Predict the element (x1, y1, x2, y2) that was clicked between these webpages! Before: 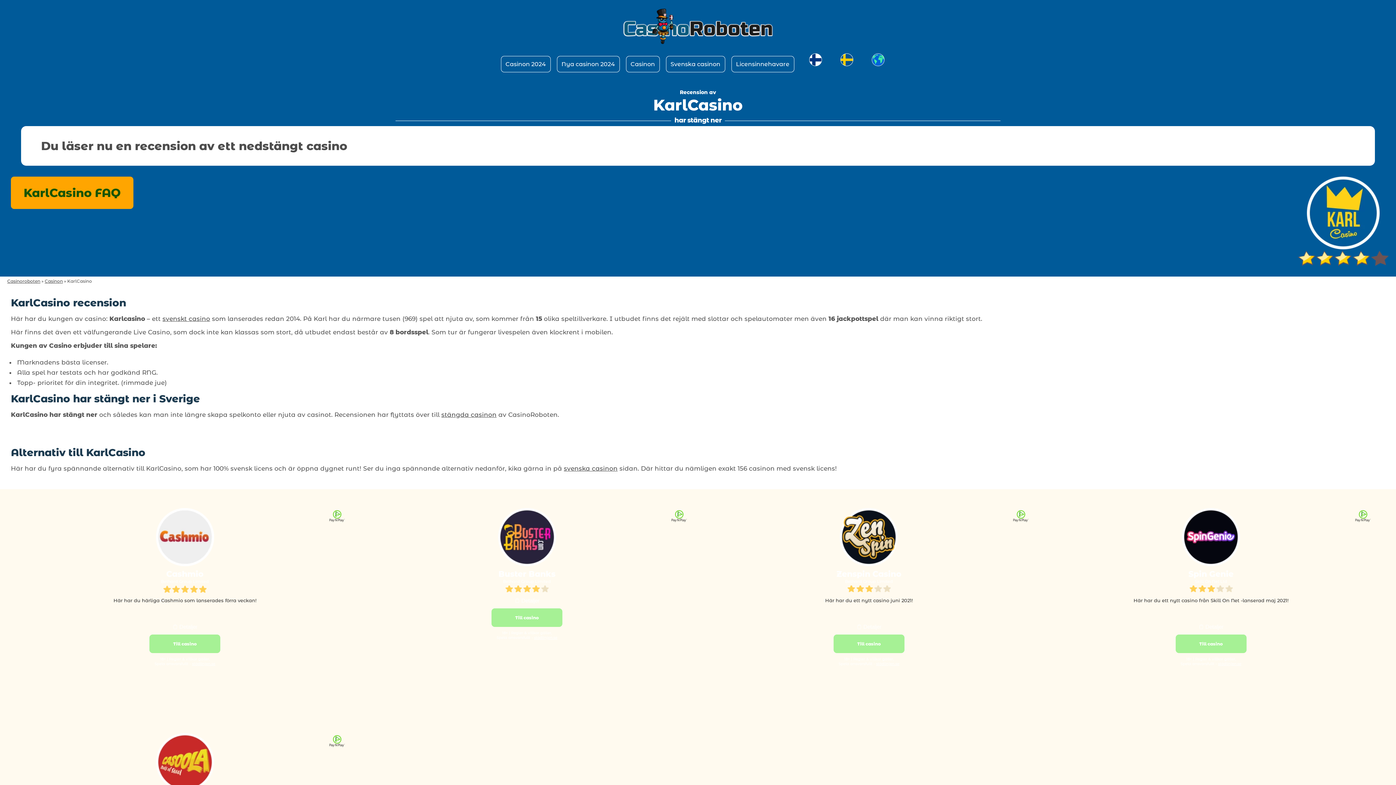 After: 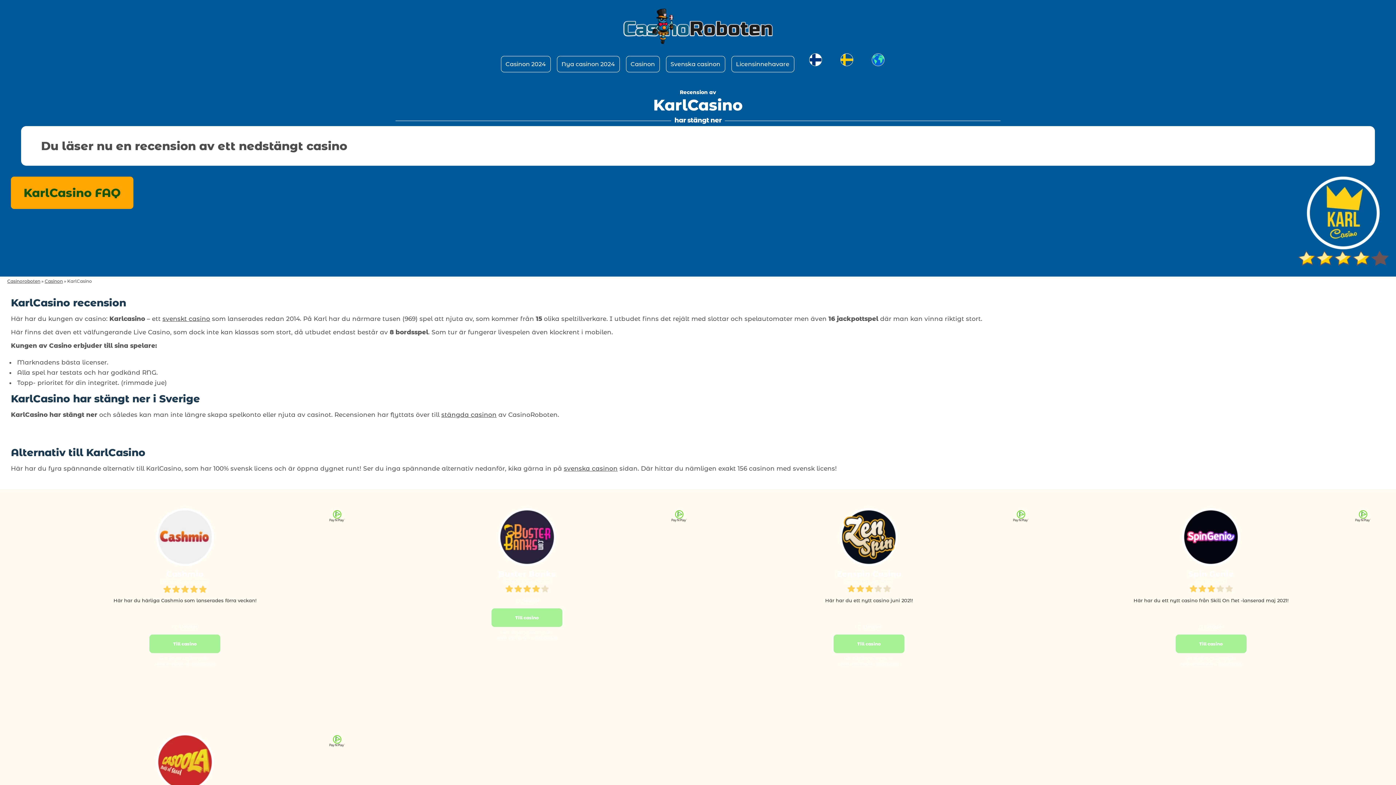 Action: label: stödlinjen.se bbox: (1218, 661, 1241, 666)